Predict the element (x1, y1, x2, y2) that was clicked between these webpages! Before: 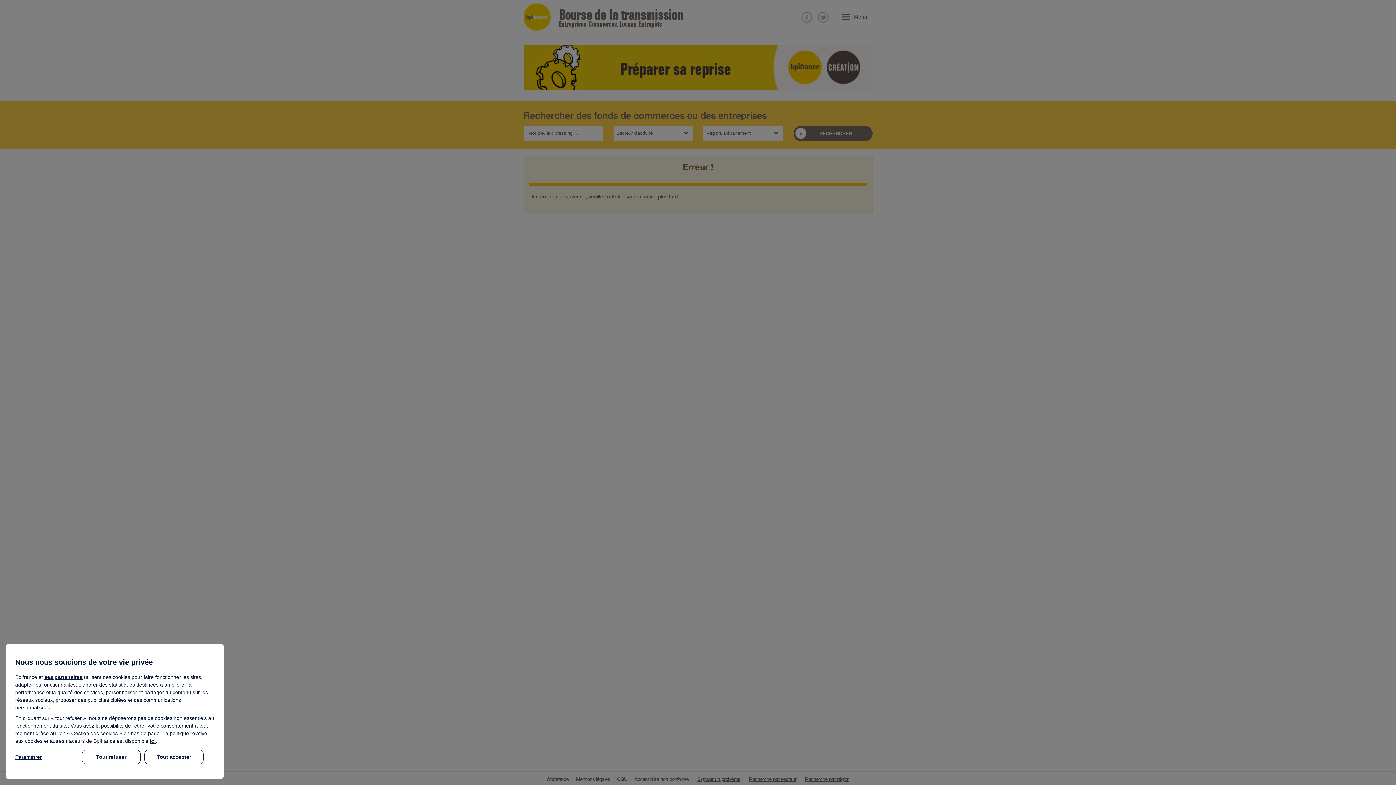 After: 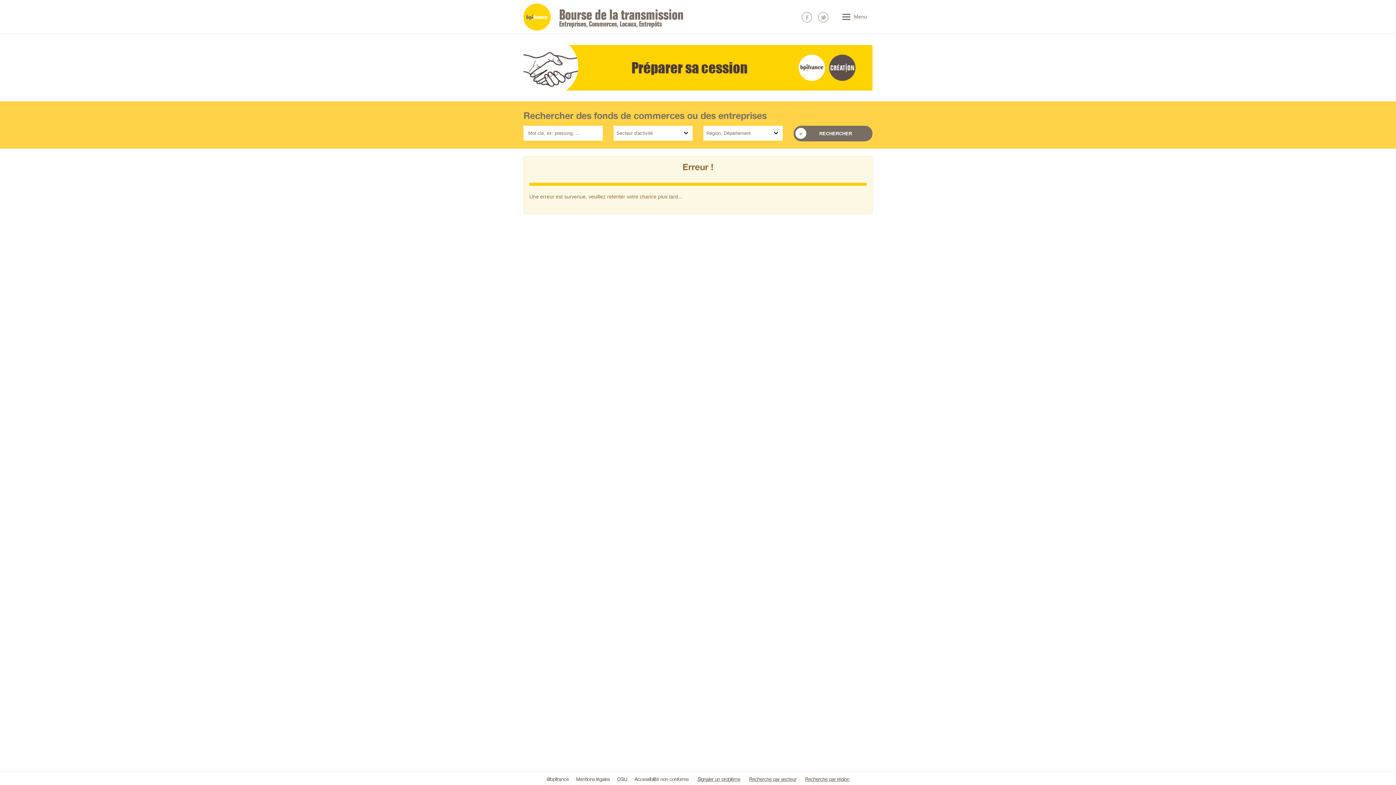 Action: bbox: (81, 750, 140, 764) label: Tout refuser